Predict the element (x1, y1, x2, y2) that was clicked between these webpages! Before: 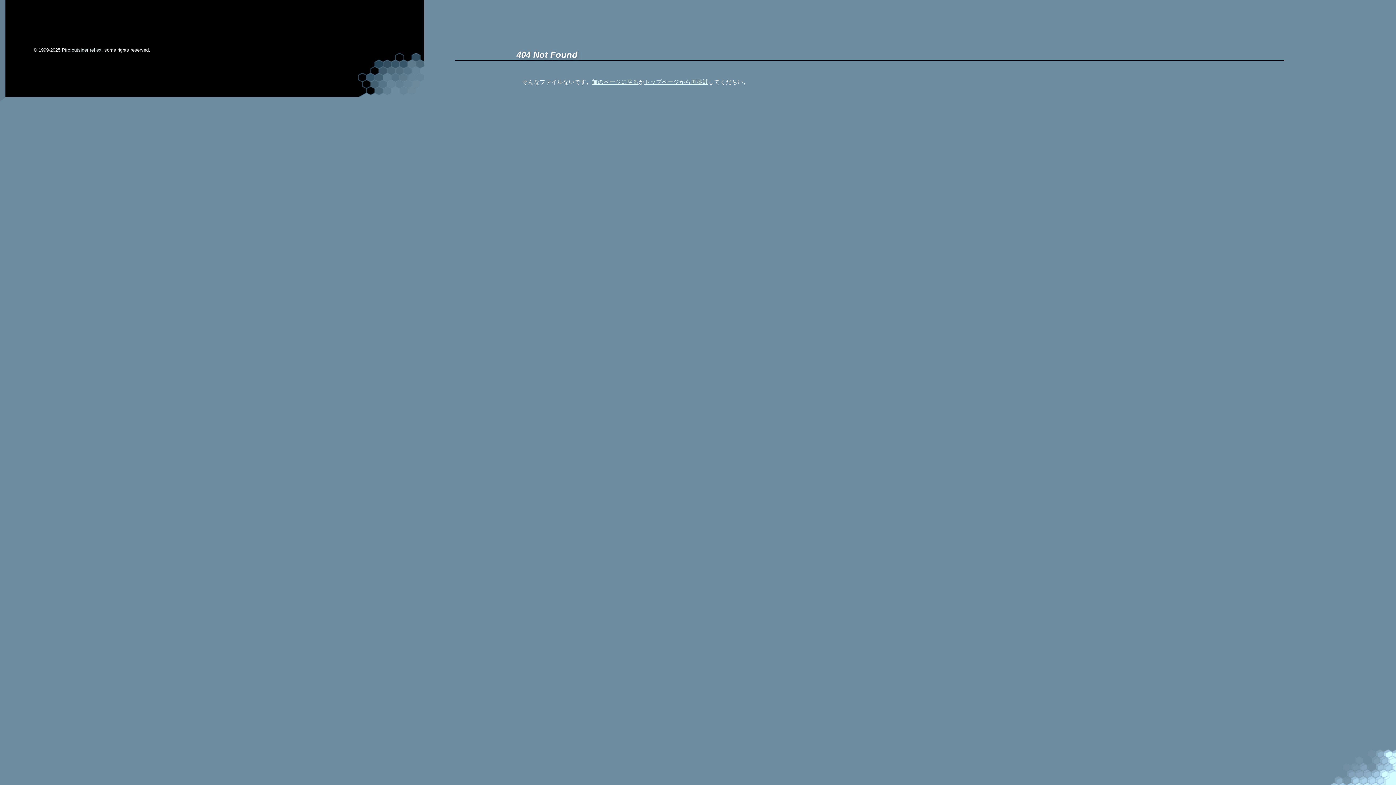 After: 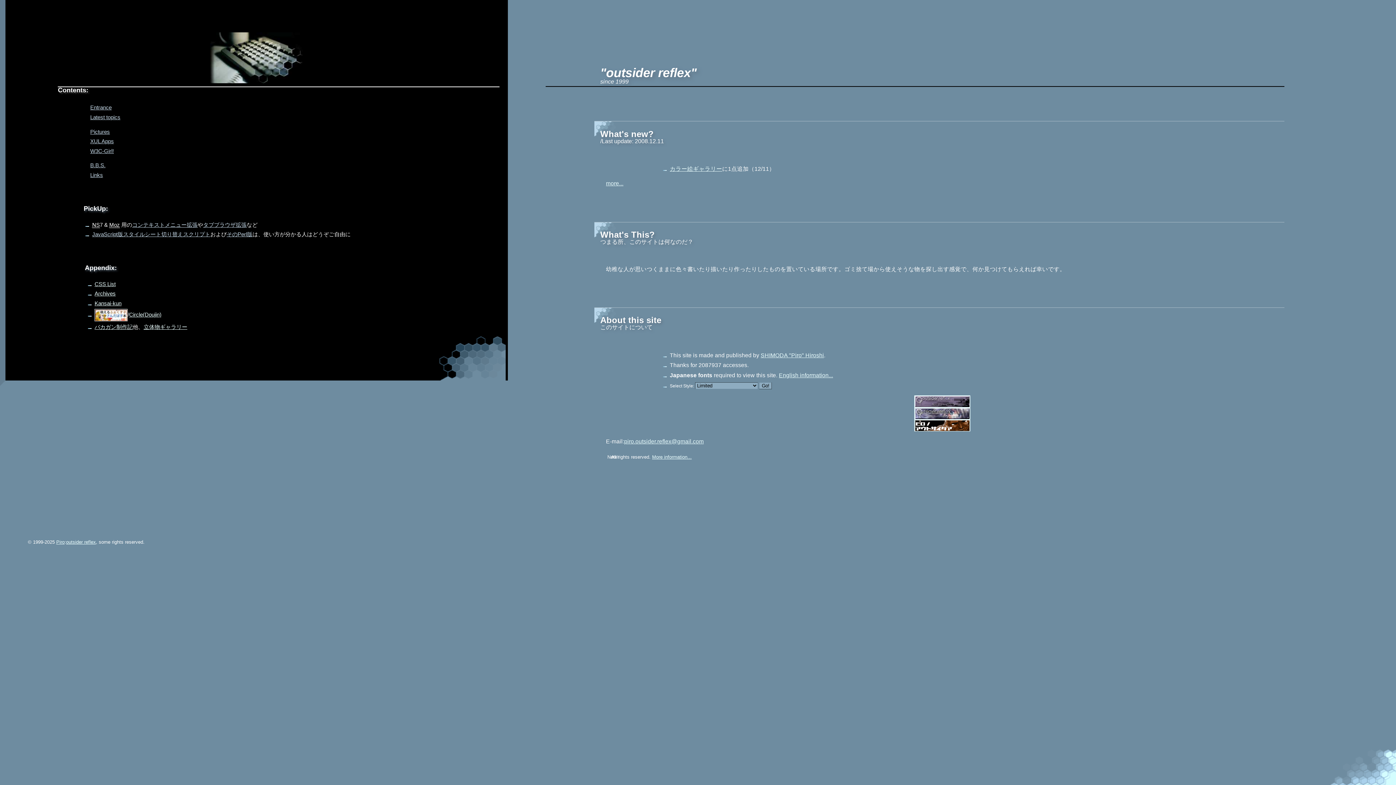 Action: bbox: (644, 78, 708, 84) label: トップページから再挑戦